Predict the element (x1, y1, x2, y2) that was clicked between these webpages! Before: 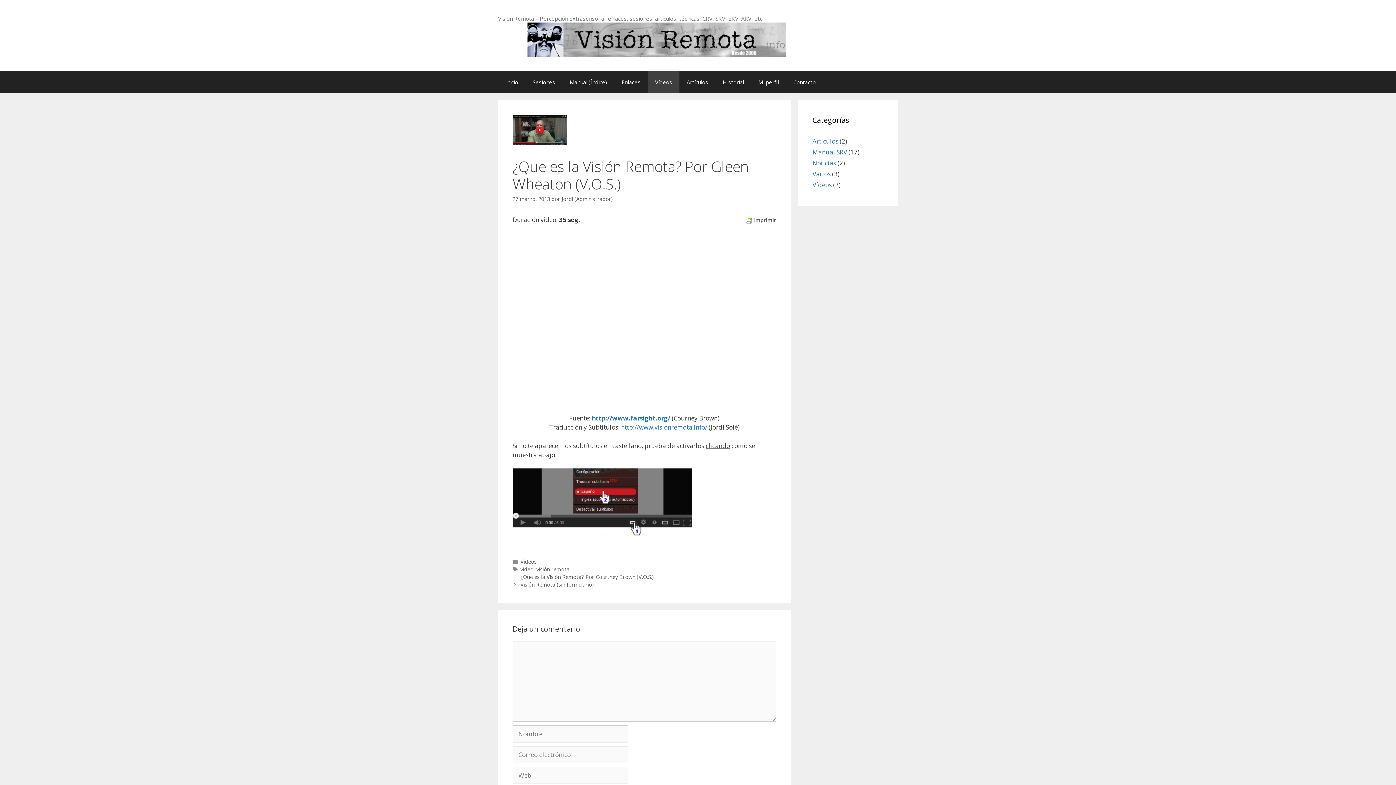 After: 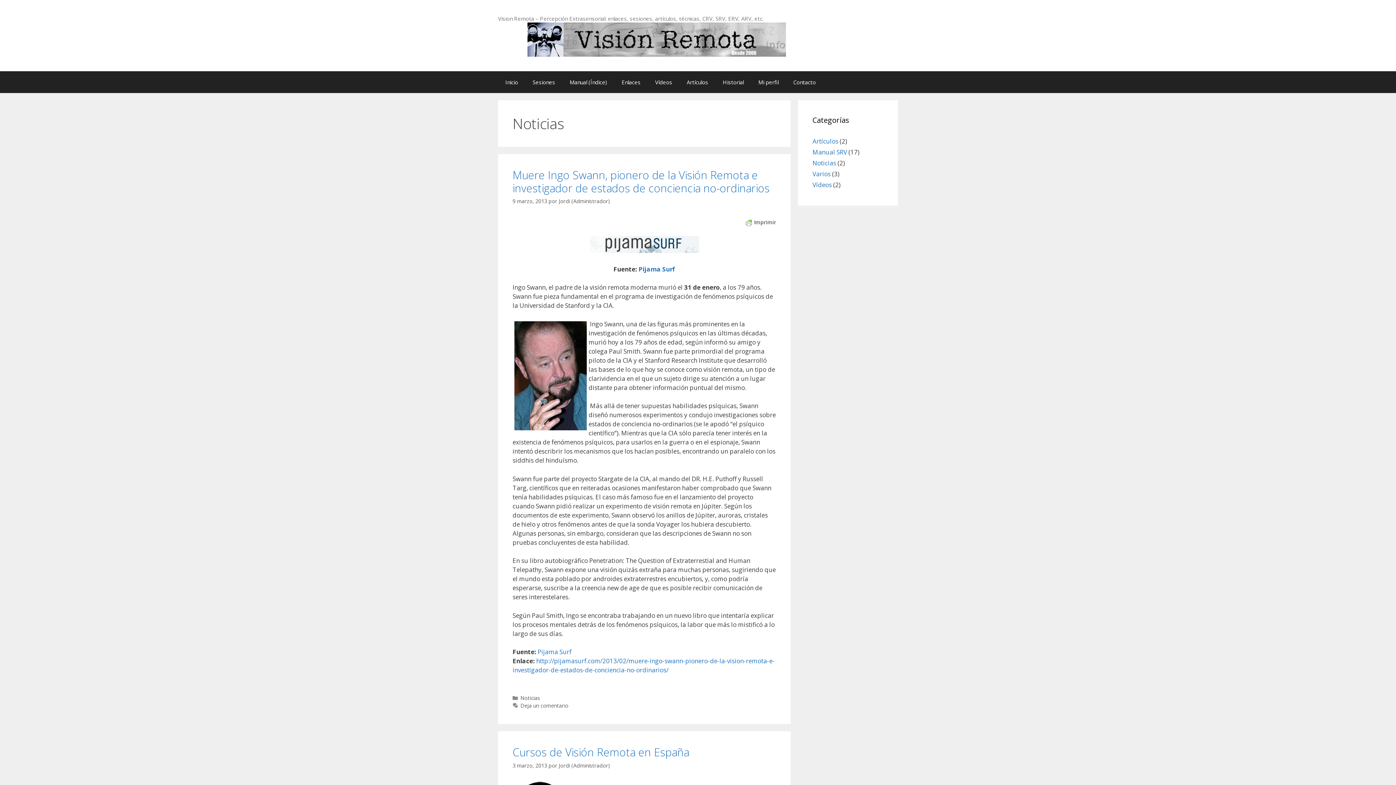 Action: label: Noticias bbox: (812, 158, 836, 167)